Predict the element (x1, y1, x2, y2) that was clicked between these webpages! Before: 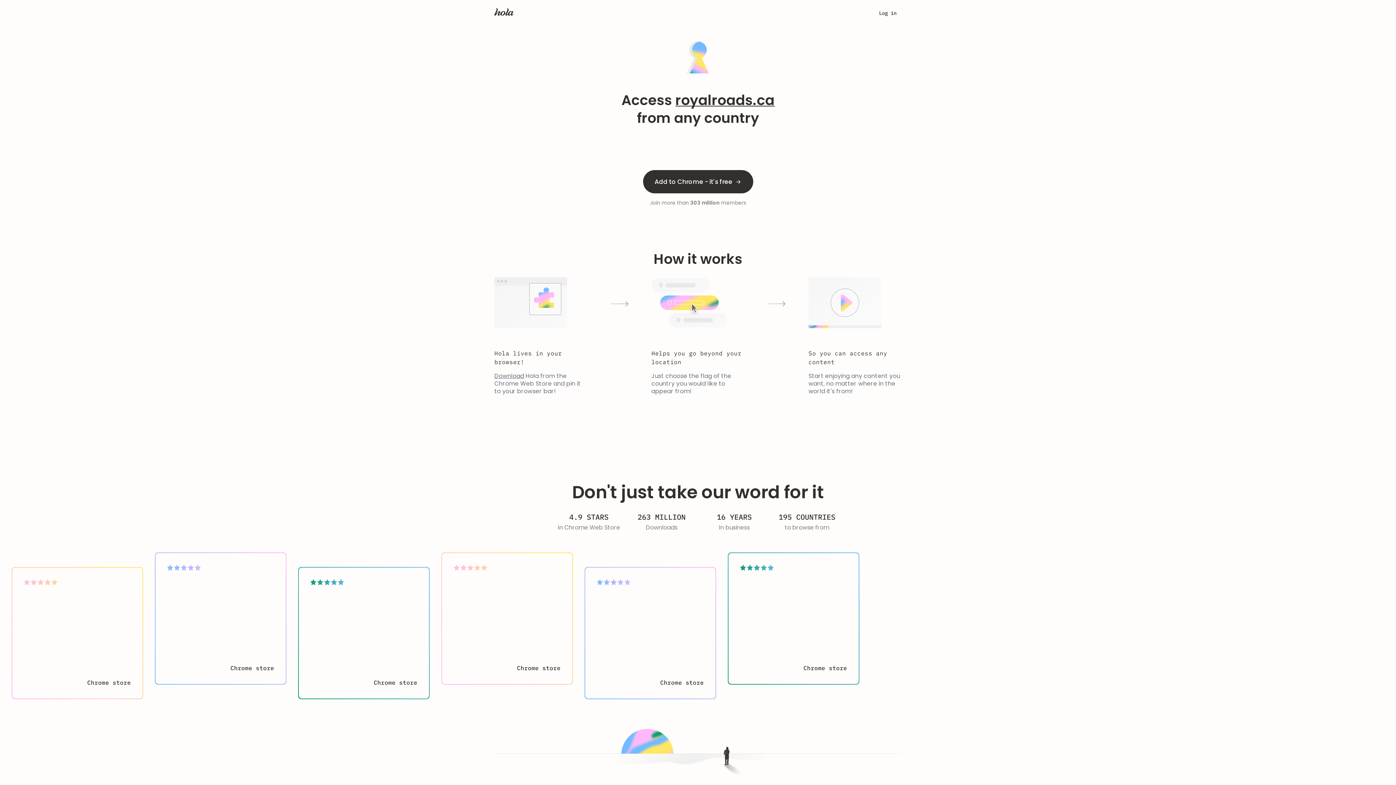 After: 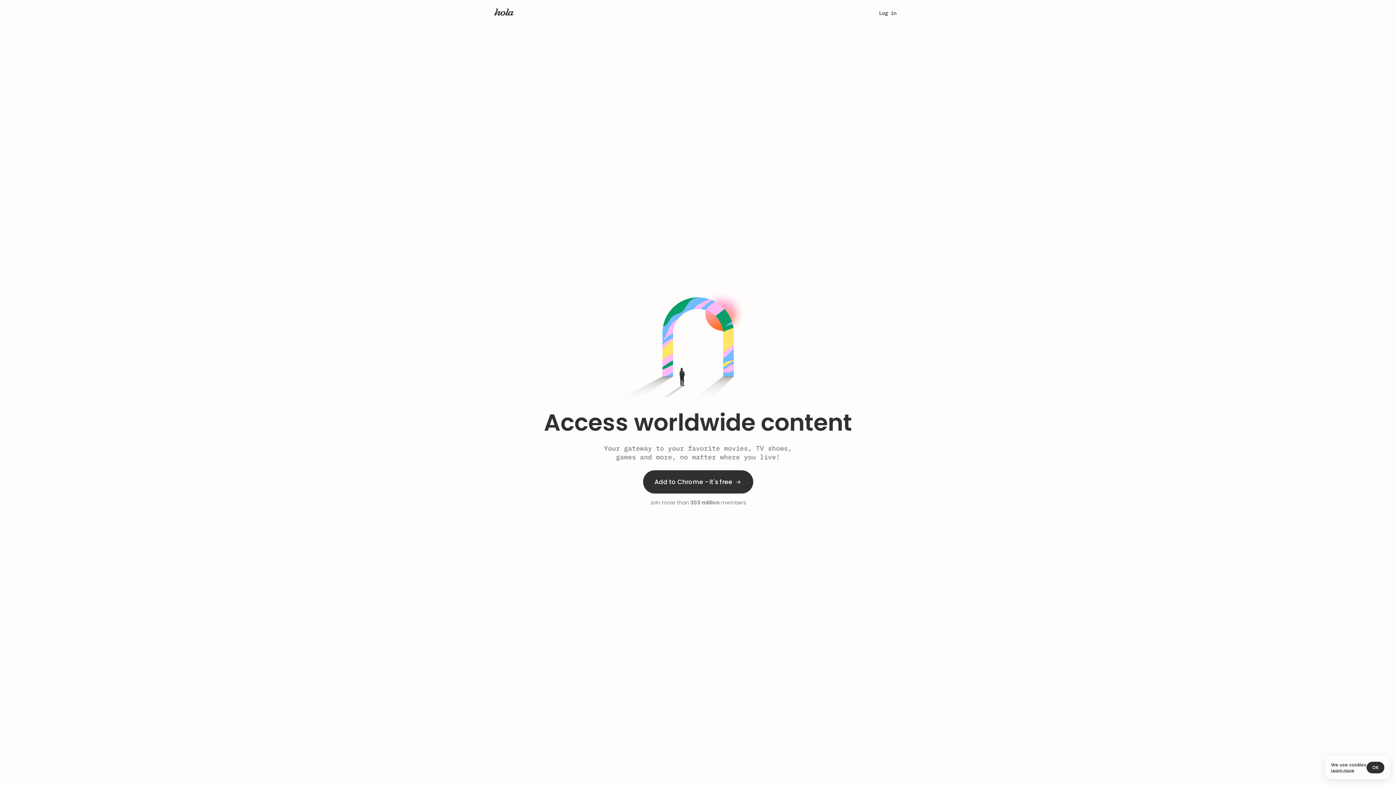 Action: bbox: (494, 8, 513, 18)